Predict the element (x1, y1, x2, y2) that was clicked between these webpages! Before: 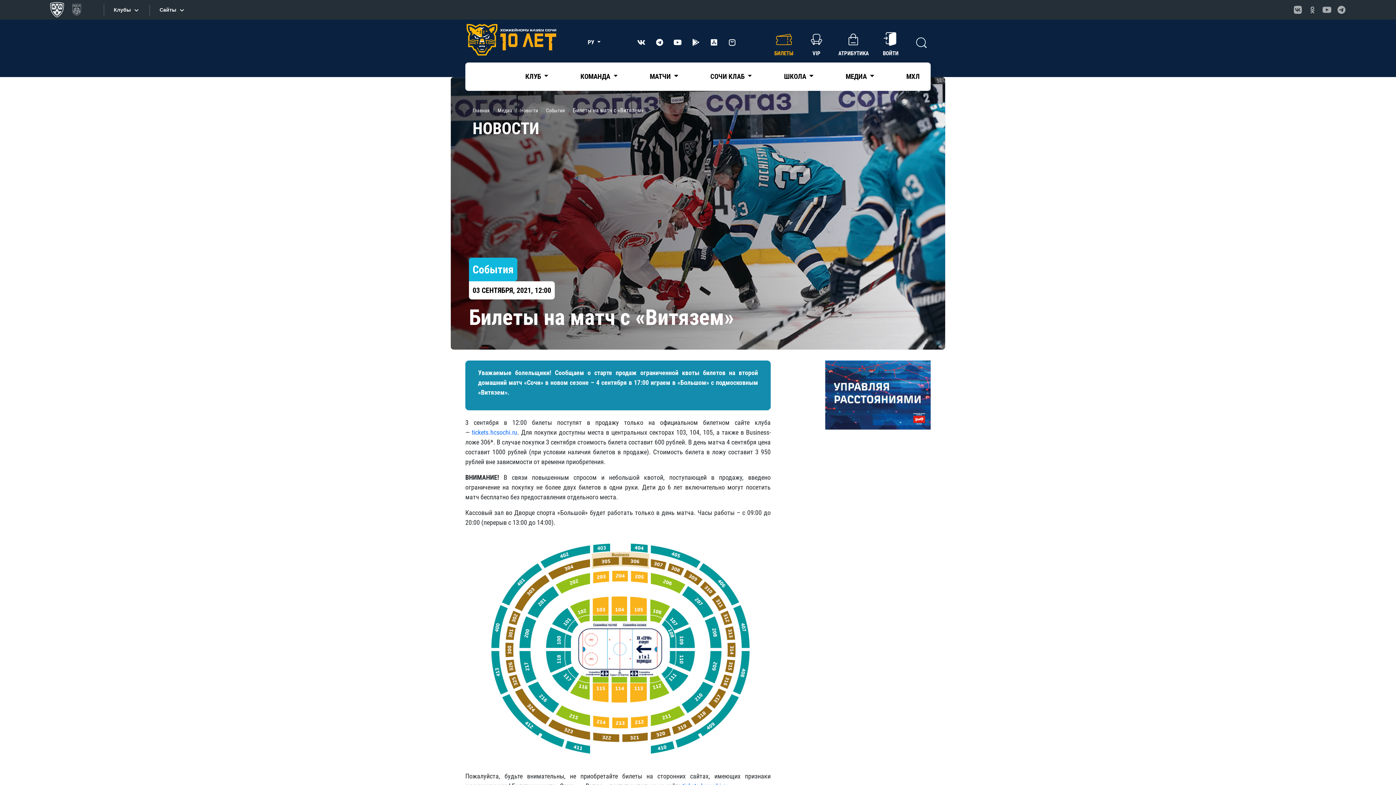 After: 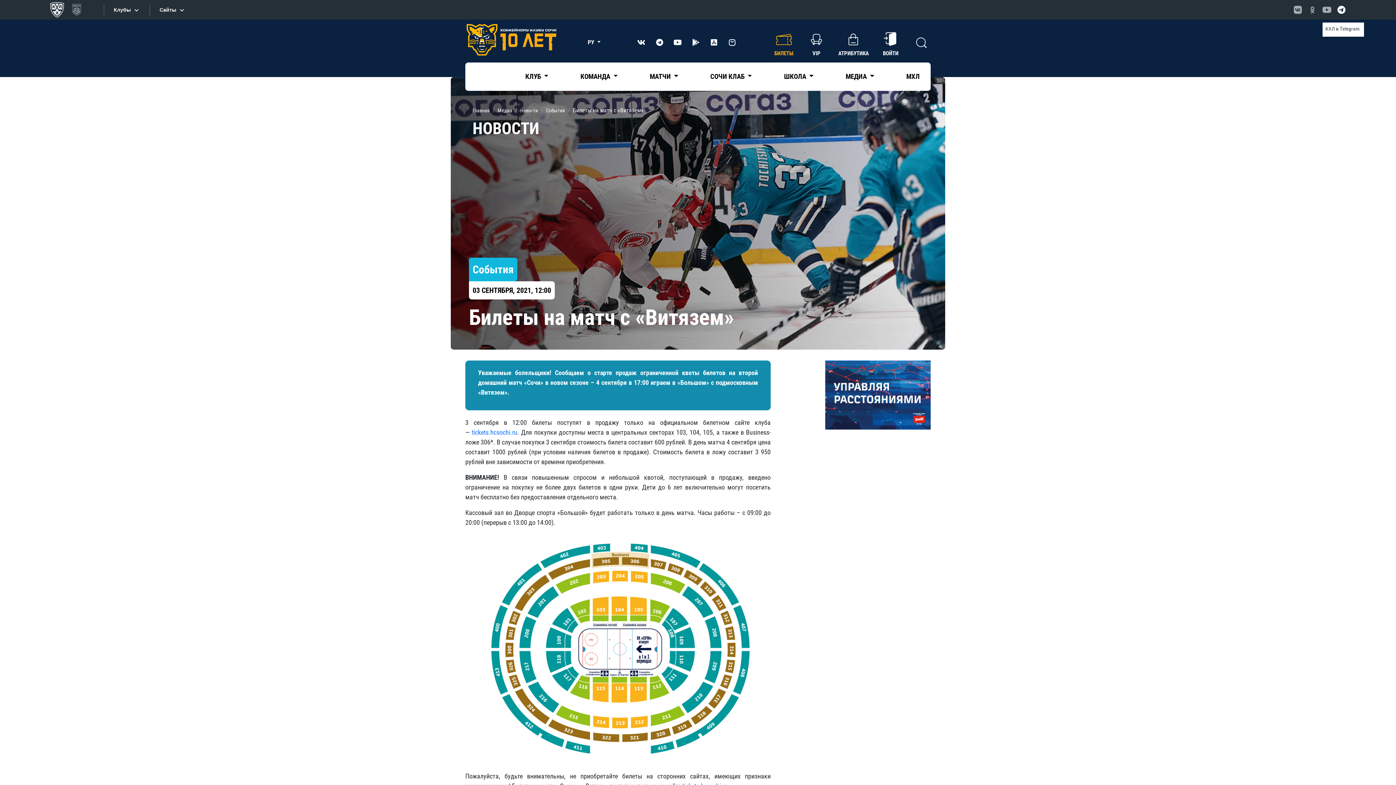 Action: bbox: (1334, 0, 1349, 19) label: КХЛ в Telegram